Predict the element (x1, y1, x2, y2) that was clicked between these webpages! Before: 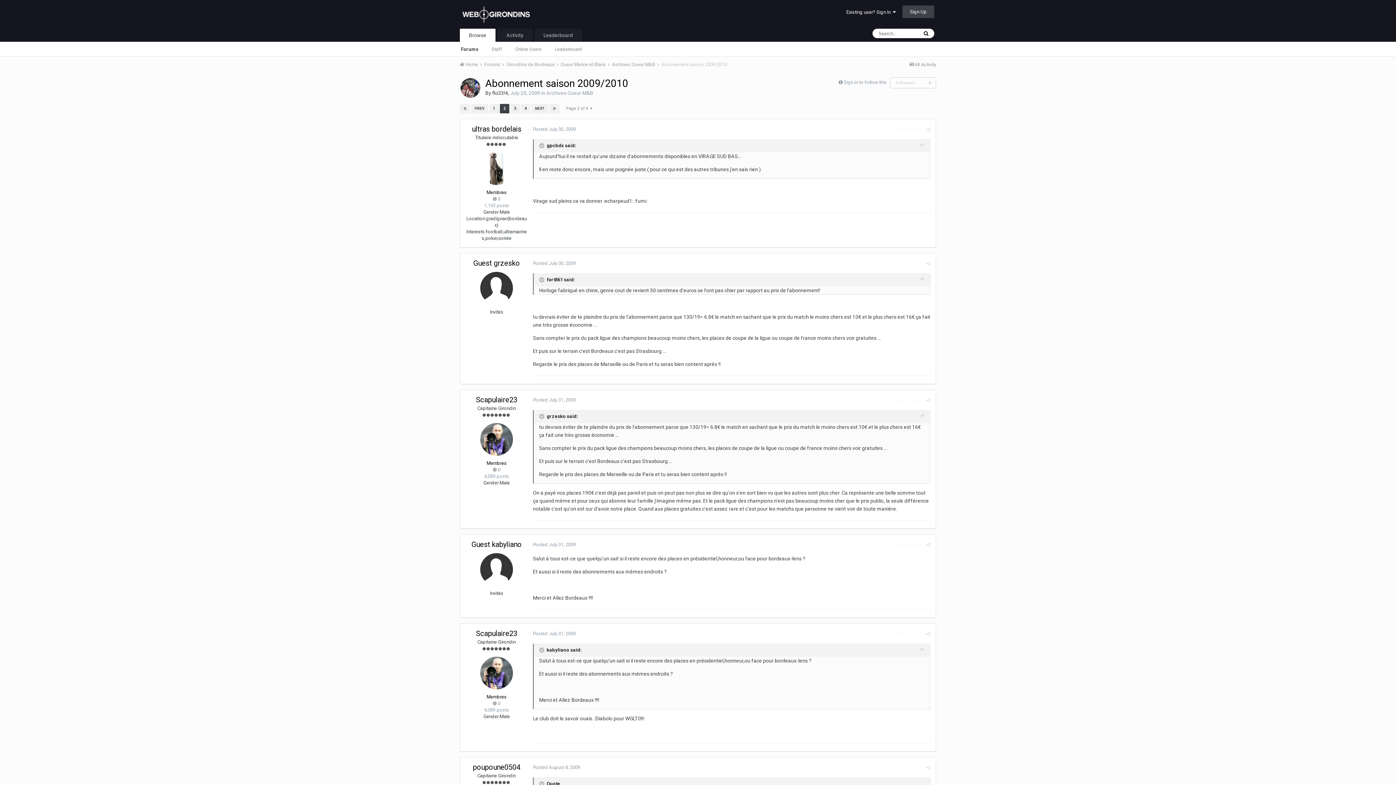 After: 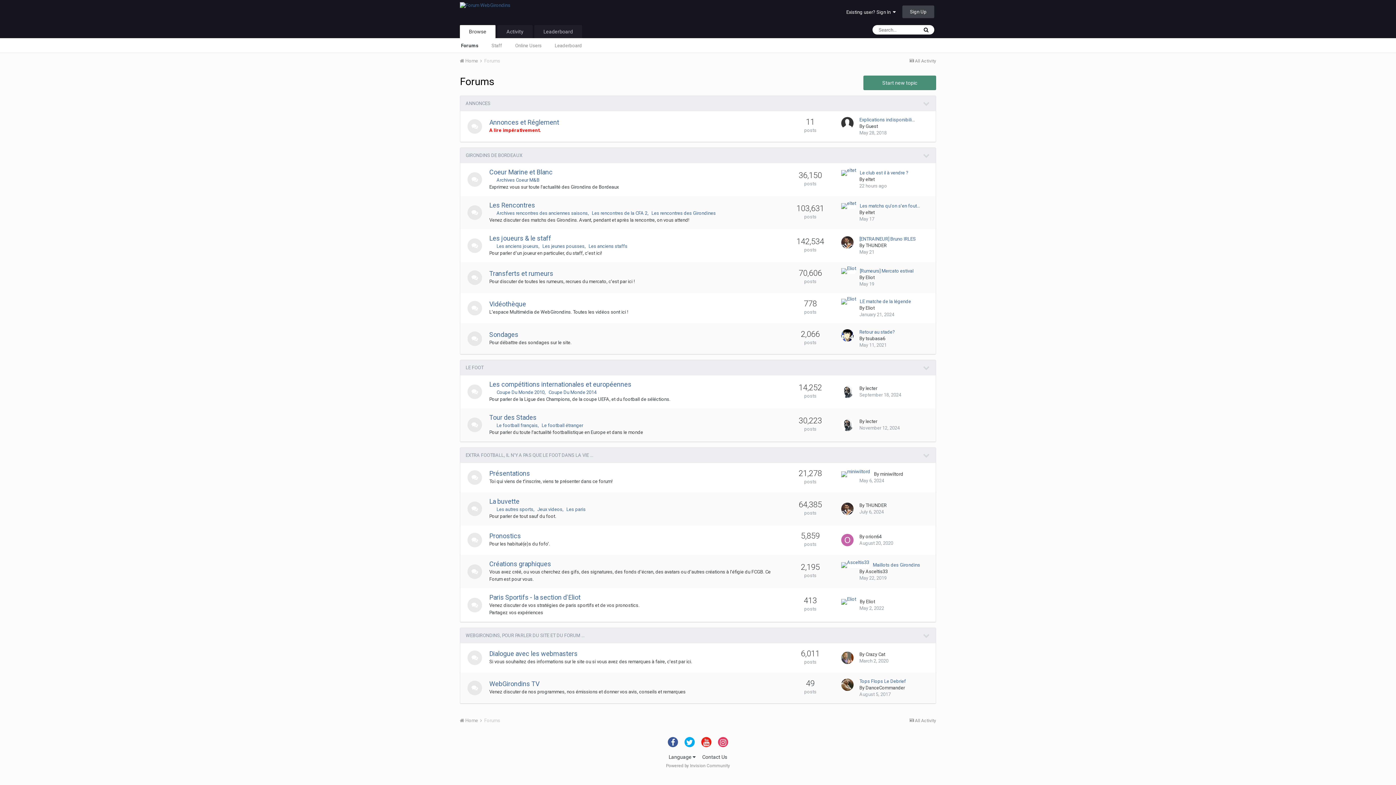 Action: bbox: (454, 41, 485, 55) label: Forums